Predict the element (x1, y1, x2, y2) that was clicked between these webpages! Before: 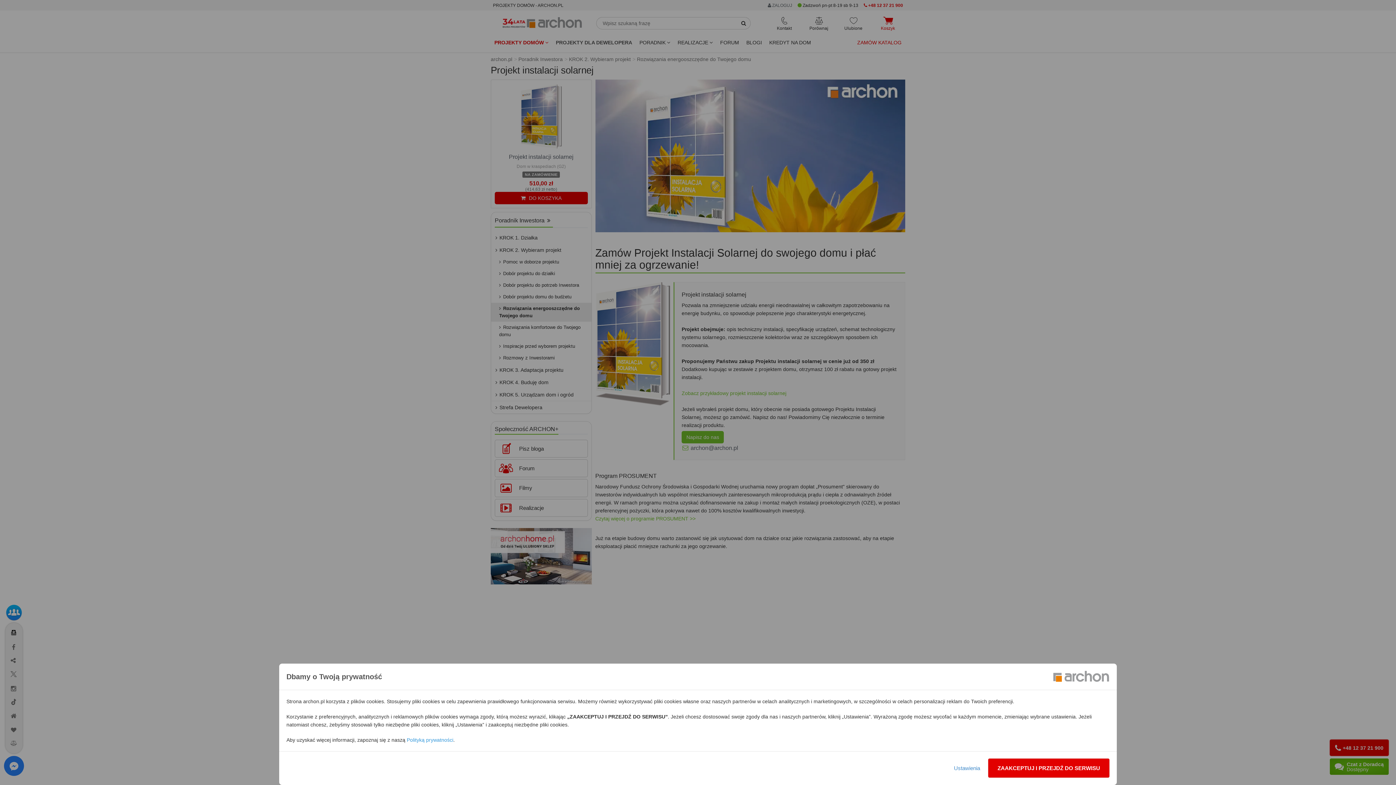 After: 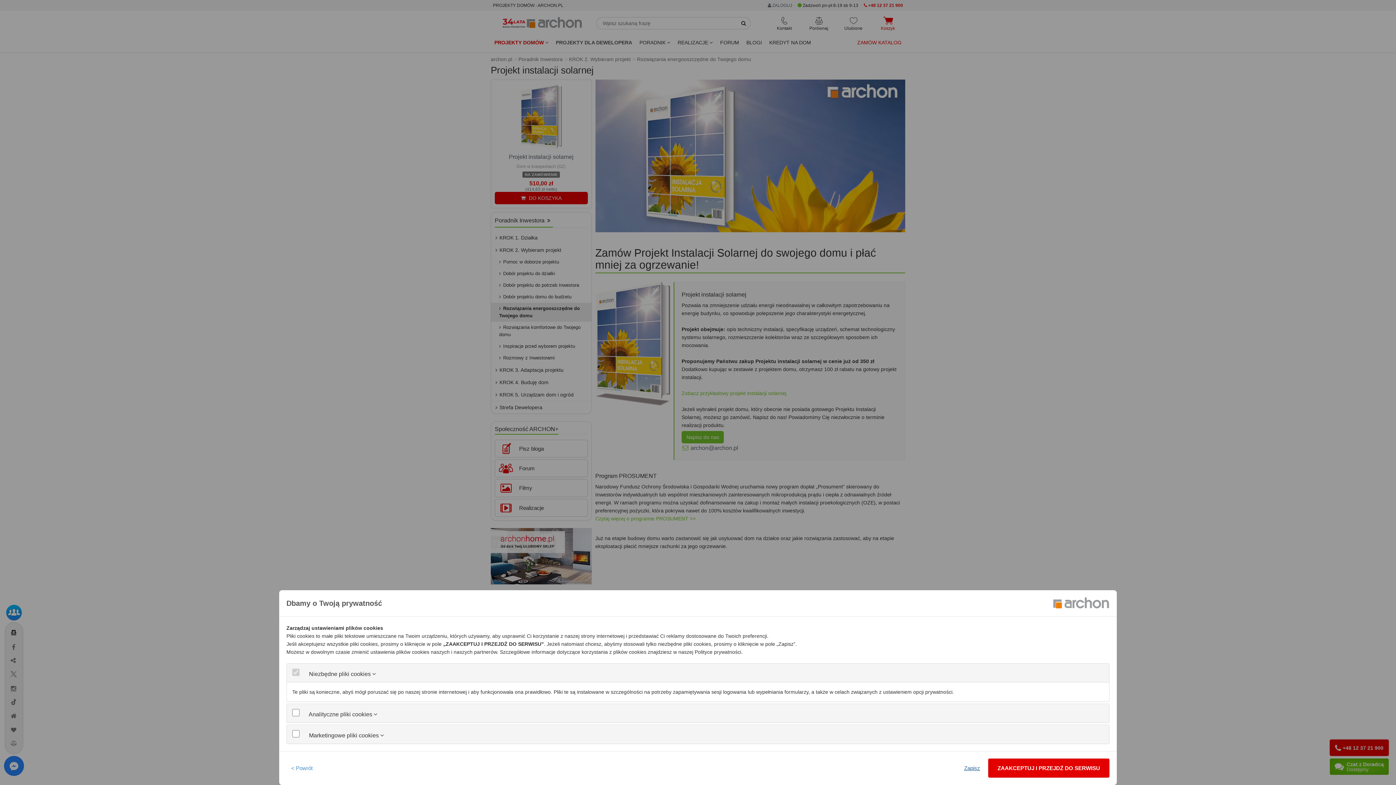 Action: label: Ustawienia bbox: (949, 758, 985, 778)